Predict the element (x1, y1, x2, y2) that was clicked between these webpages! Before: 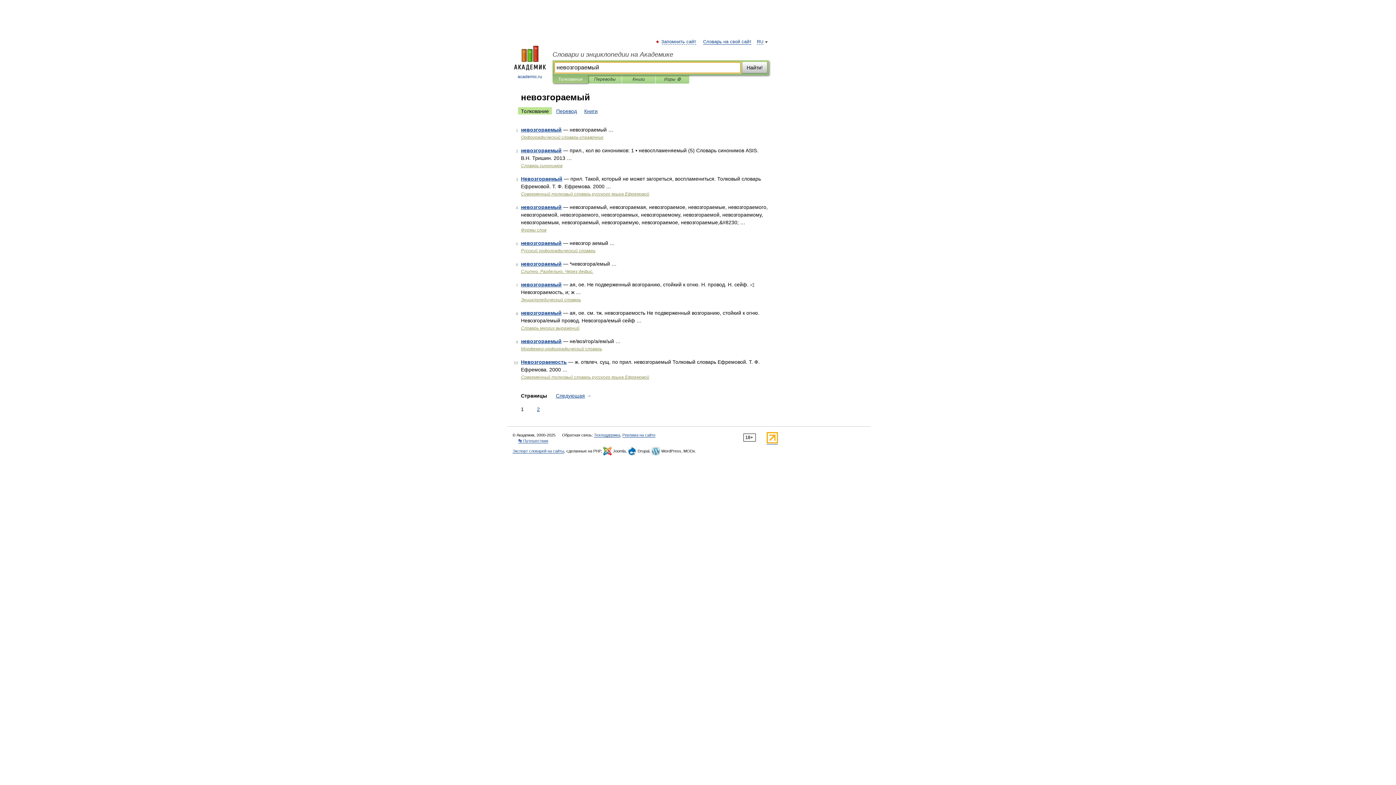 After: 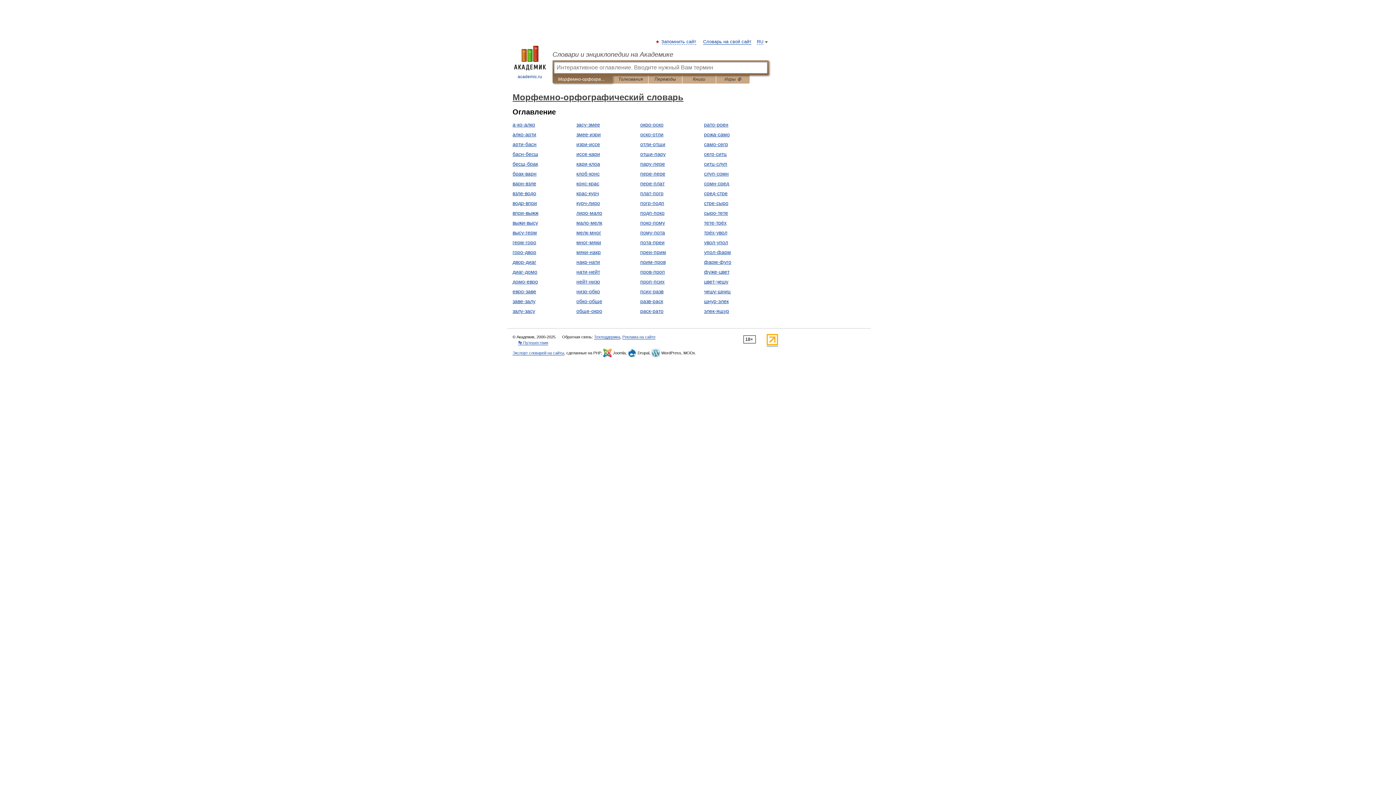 Action: label: Морфемно-орфографический словарь bbox: (521, 346, 602, 351)